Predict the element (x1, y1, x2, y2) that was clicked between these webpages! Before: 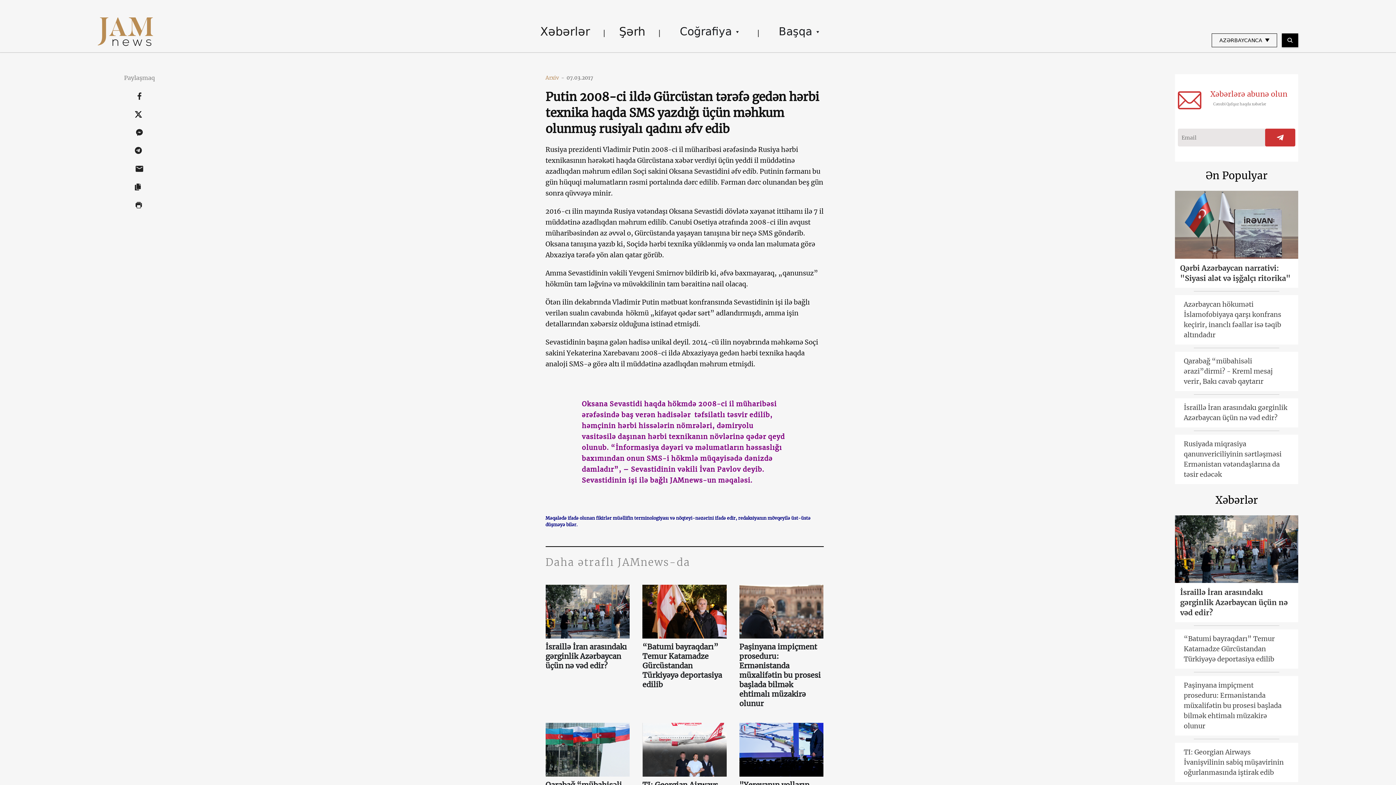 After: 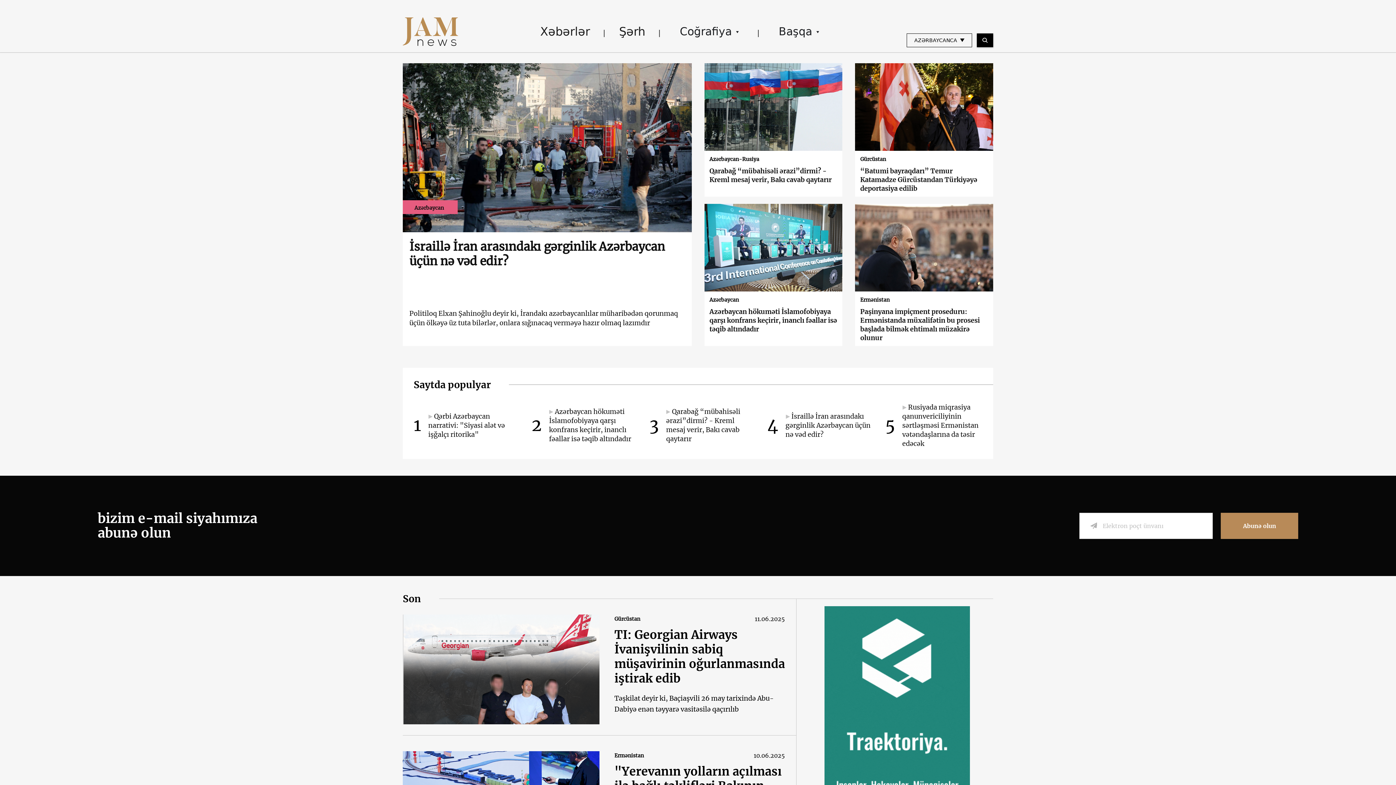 Action: bbox: (97, 17, 153, 46)